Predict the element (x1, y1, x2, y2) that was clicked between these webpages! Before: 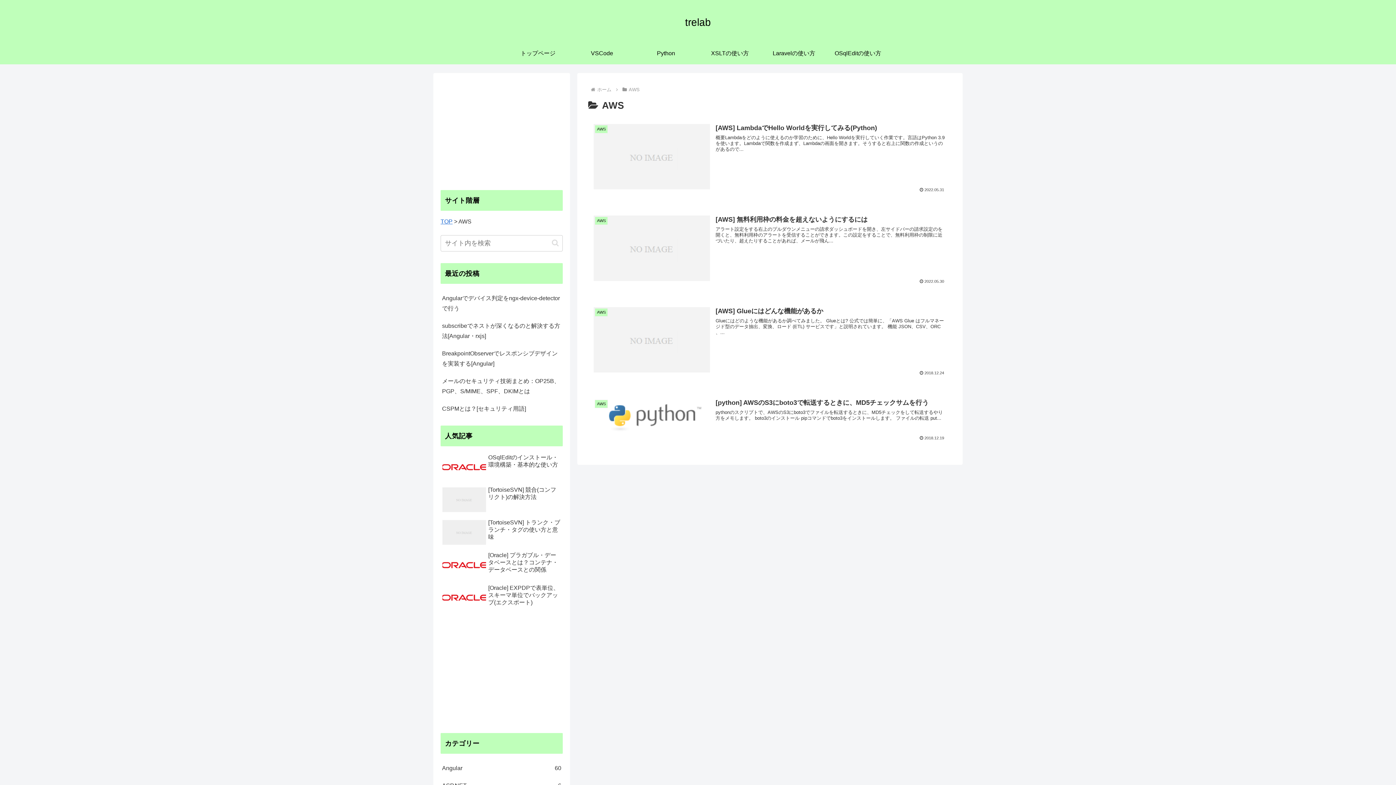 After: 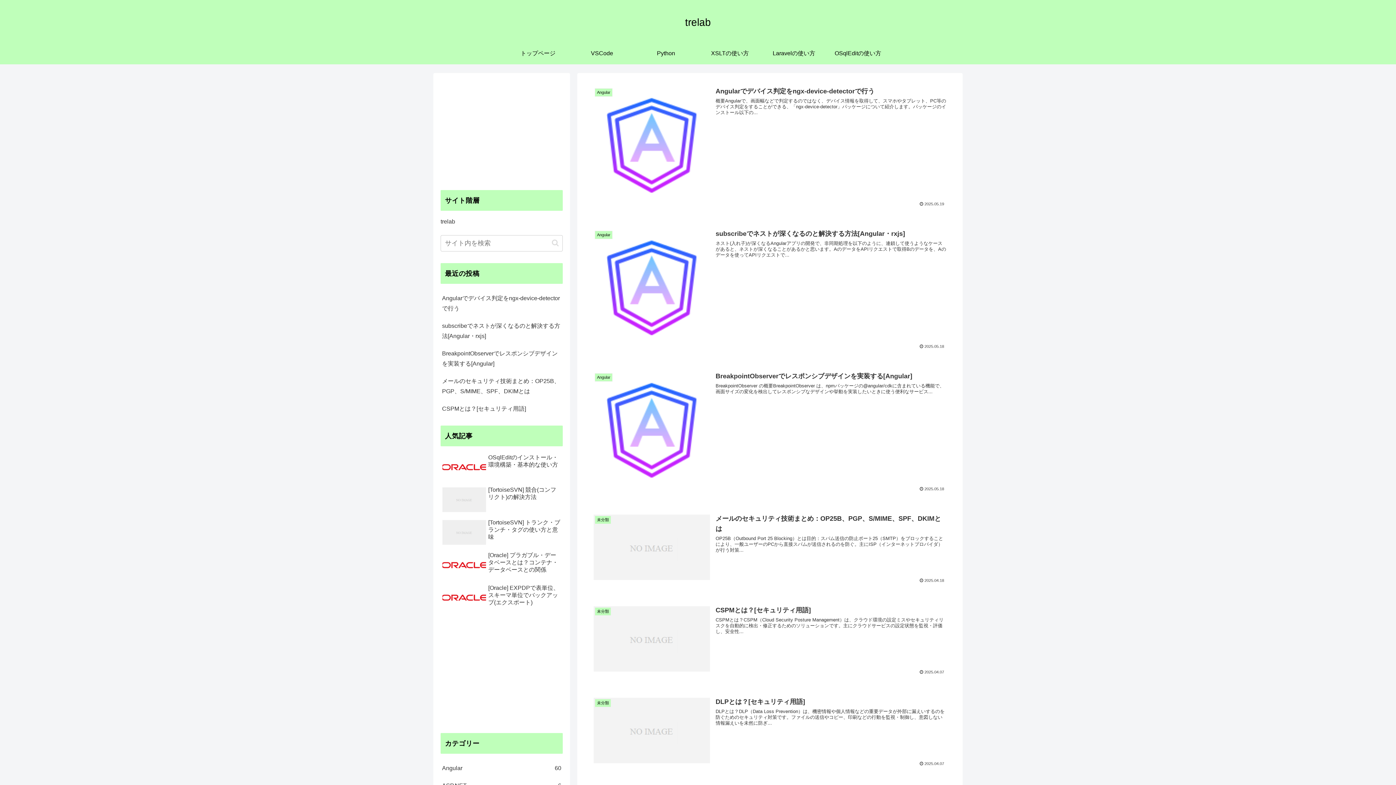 Action: bbox: (596, 86, 612, 92) label: ホーム